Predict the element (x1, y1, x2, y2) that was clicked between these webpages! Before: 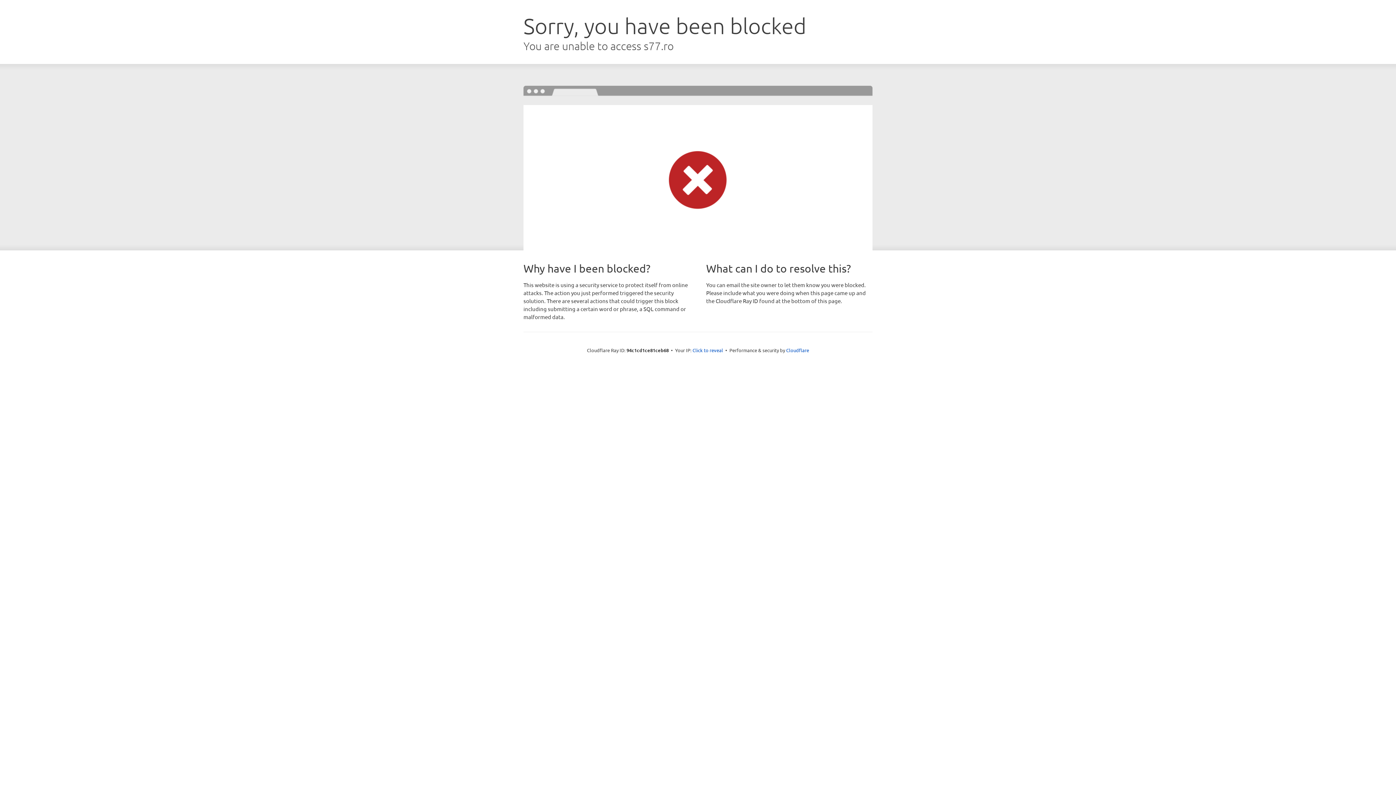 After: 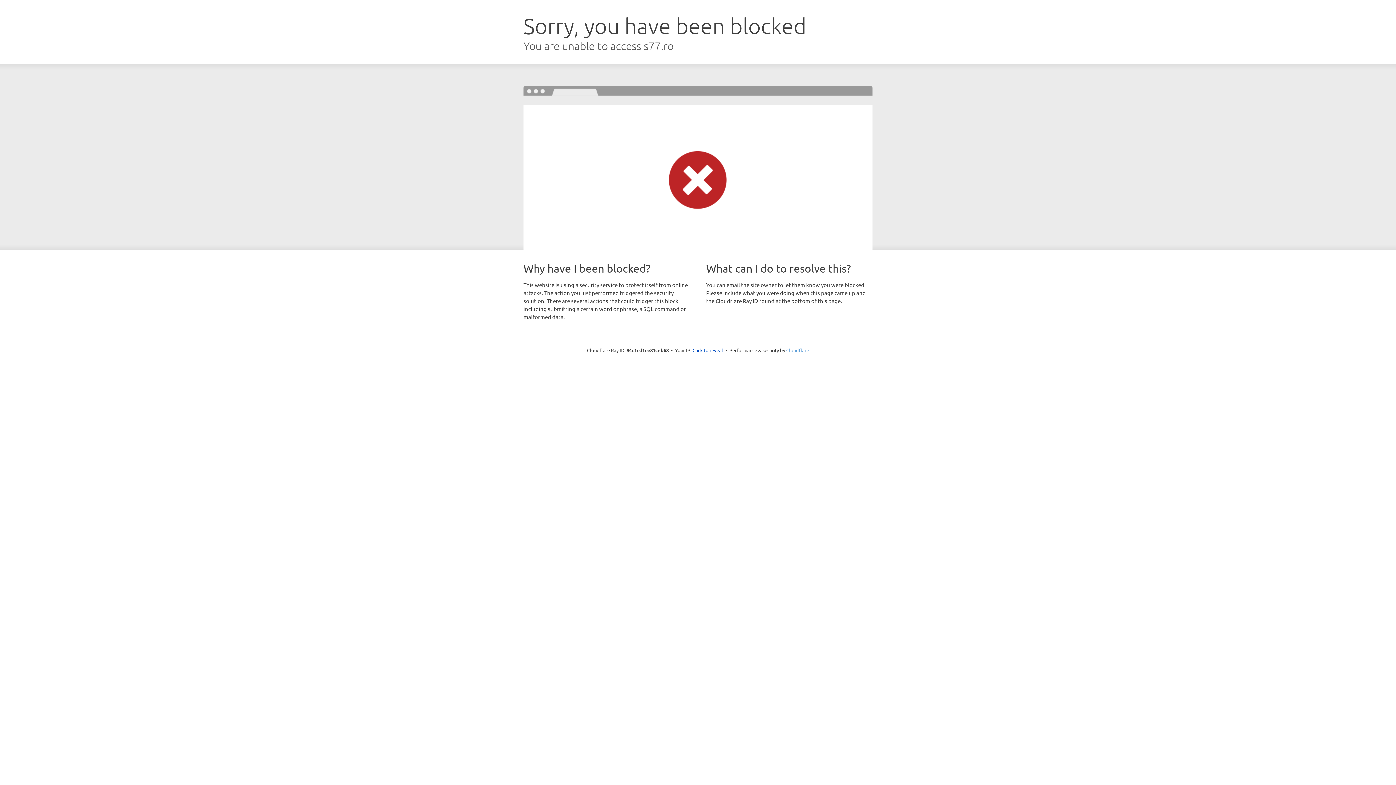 Action: label: Cloudflare bbox: (786, 347, 809, 353)